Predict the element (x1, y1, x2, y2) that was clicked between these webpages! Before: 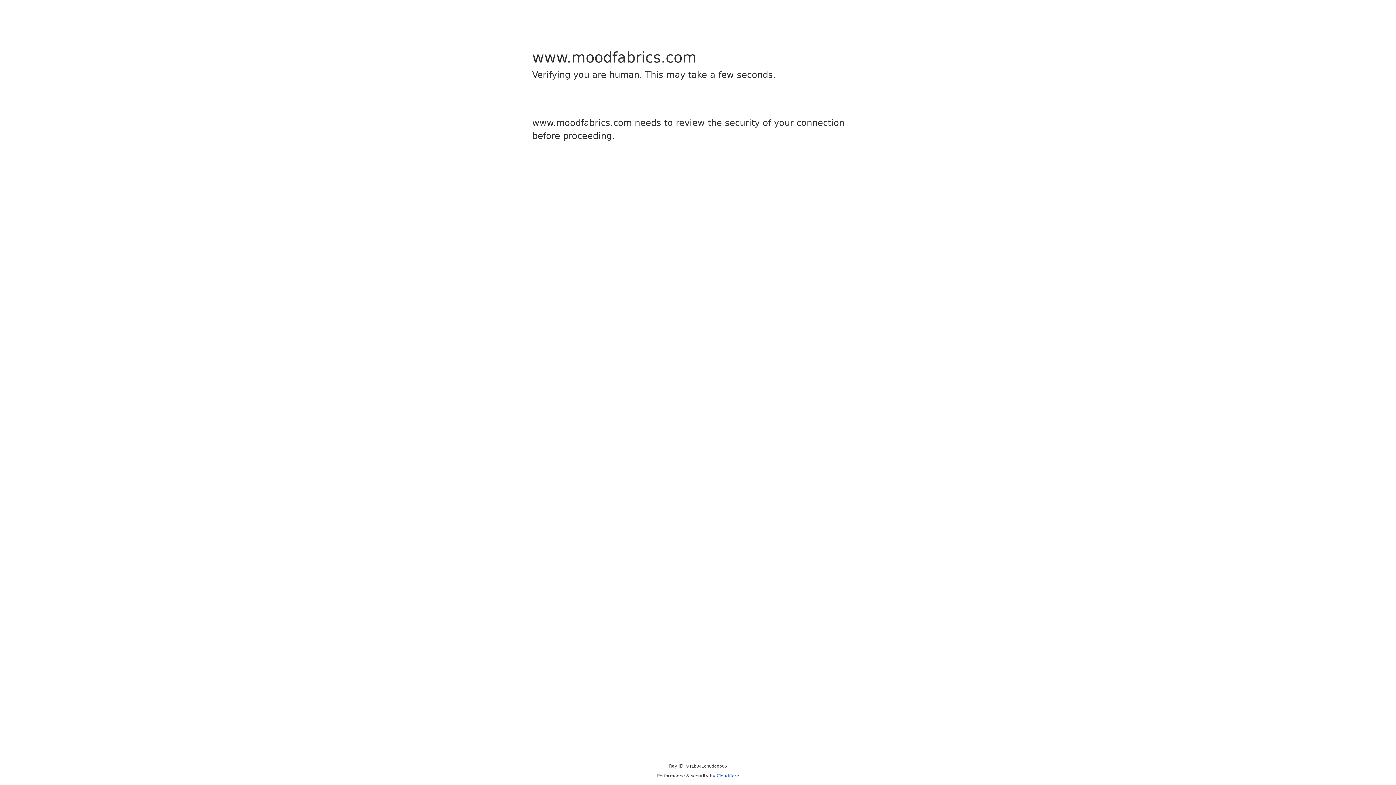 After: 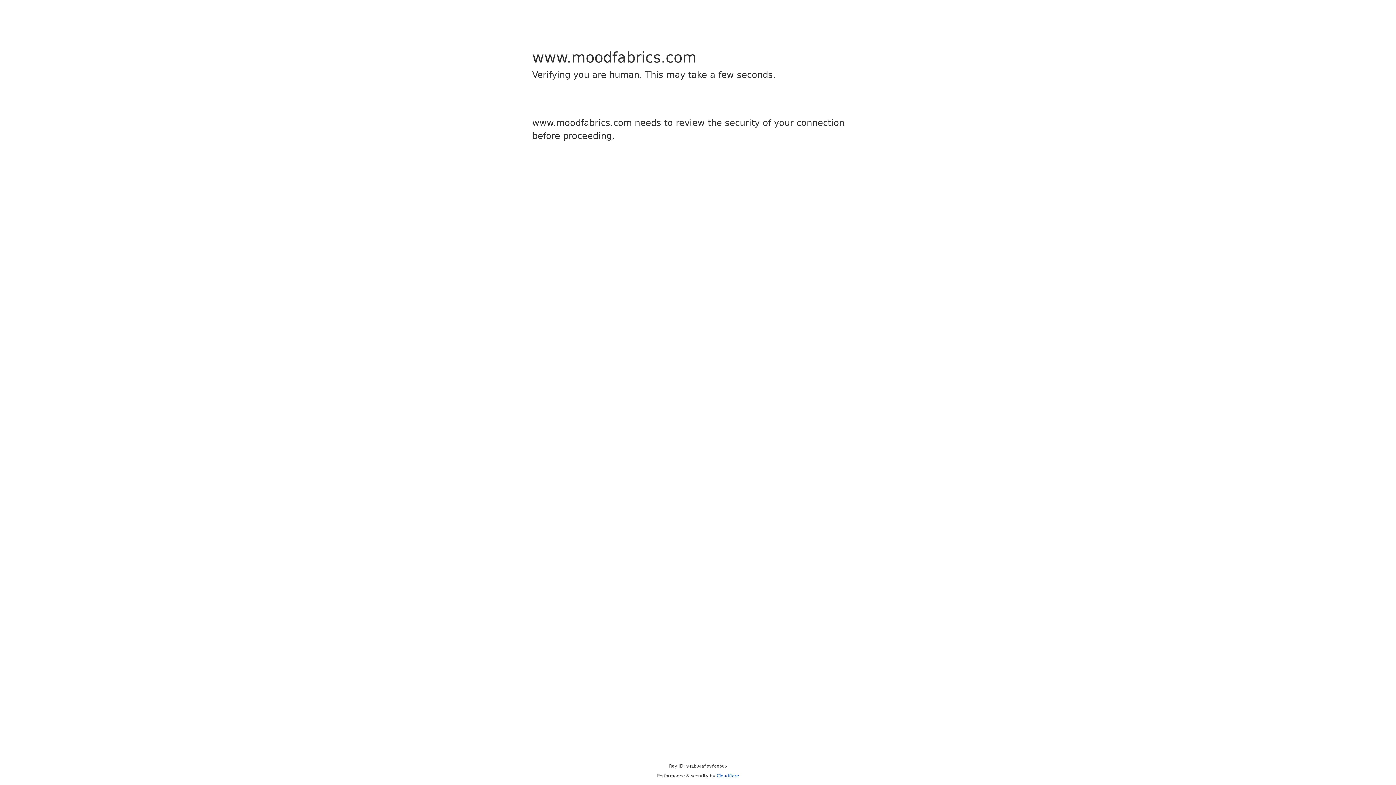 Action: label: Cloudflare bbox: (716, 773, 739, 778)